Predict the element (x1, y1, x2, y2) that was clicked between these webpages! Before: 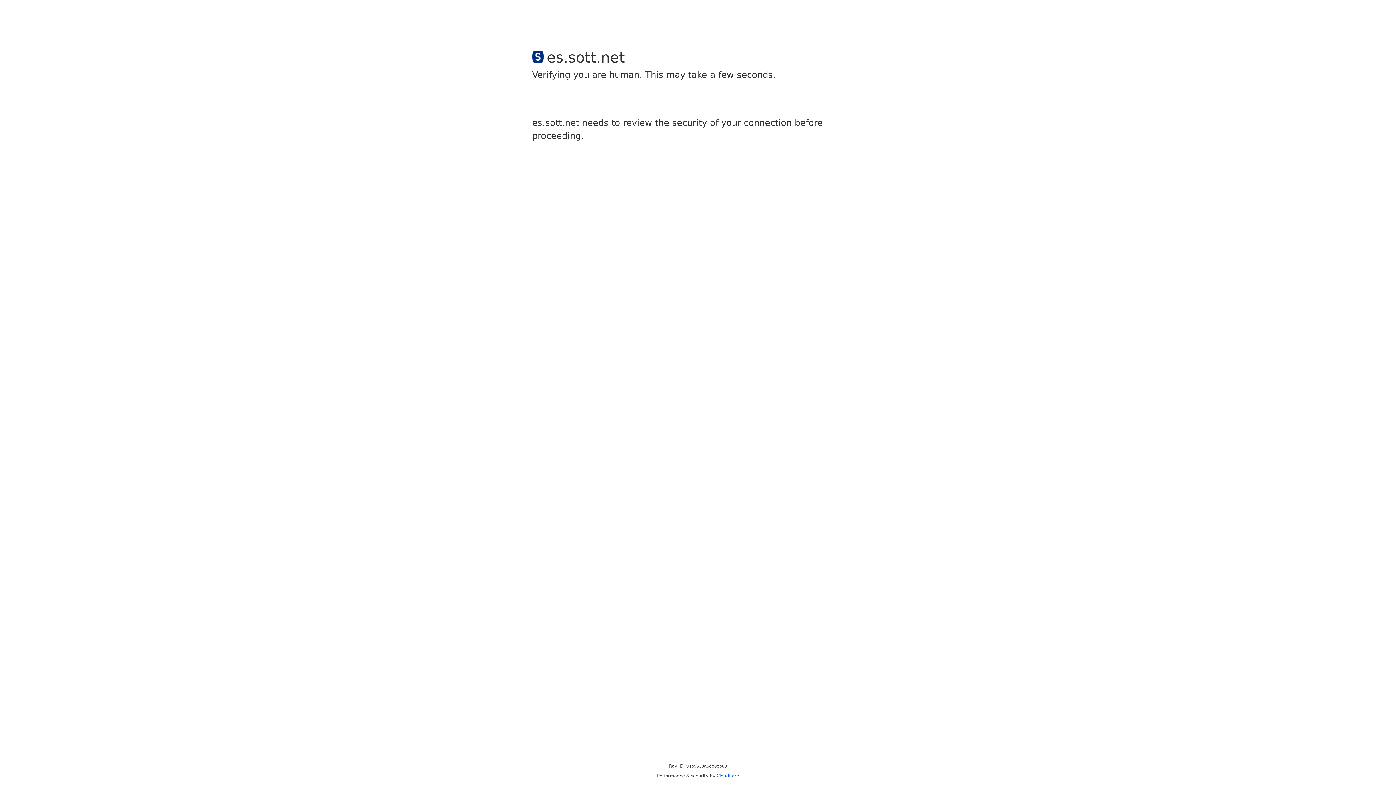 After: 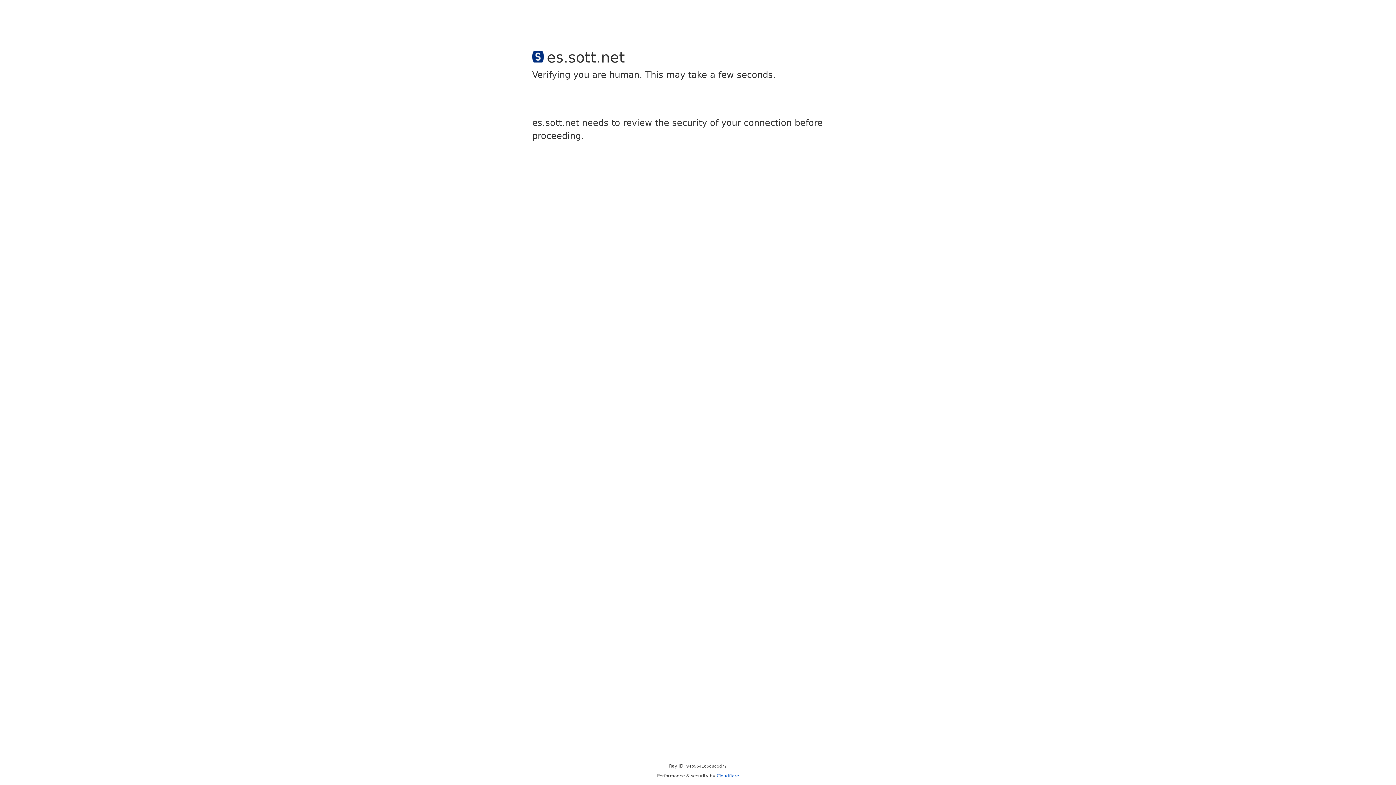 Action: label: Cloudflare bbox: (716, 773, 739, 778)